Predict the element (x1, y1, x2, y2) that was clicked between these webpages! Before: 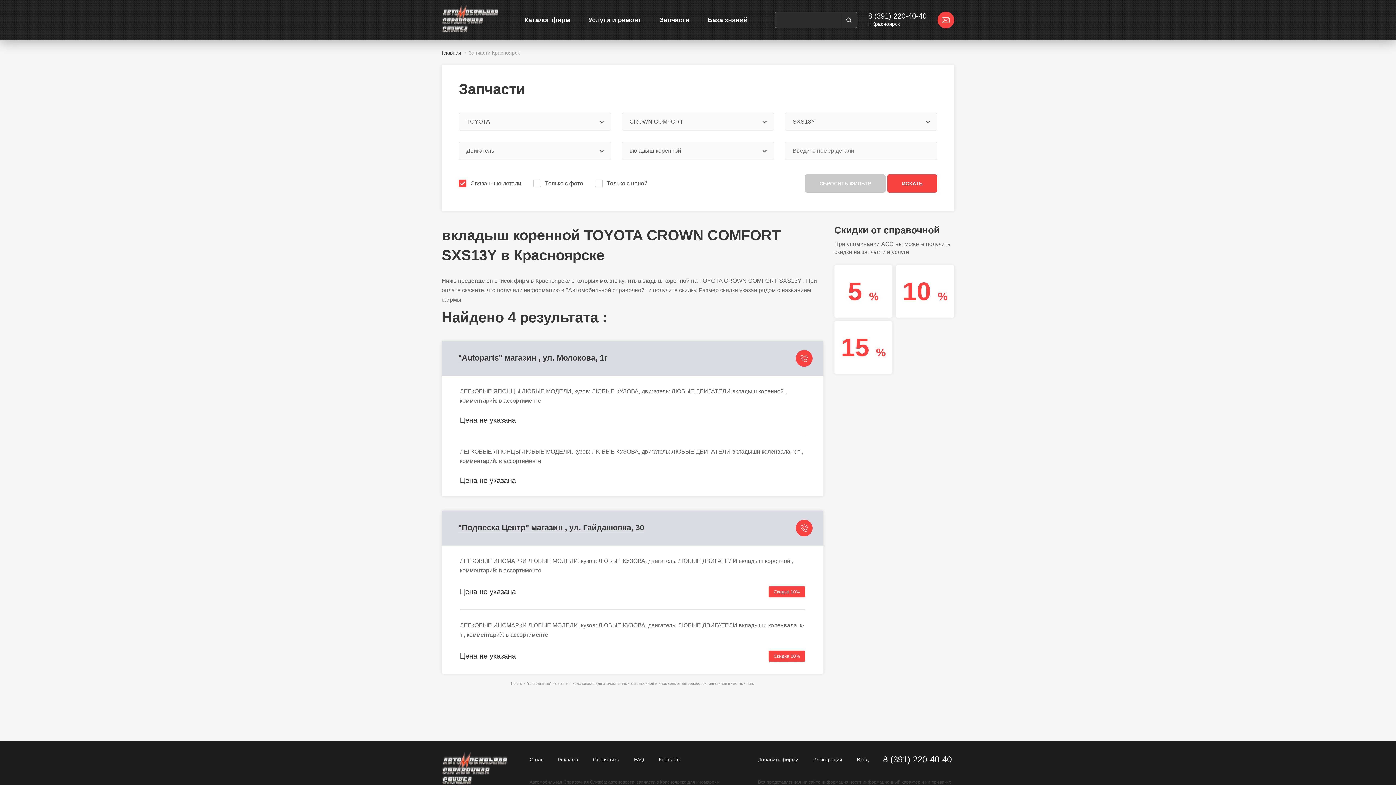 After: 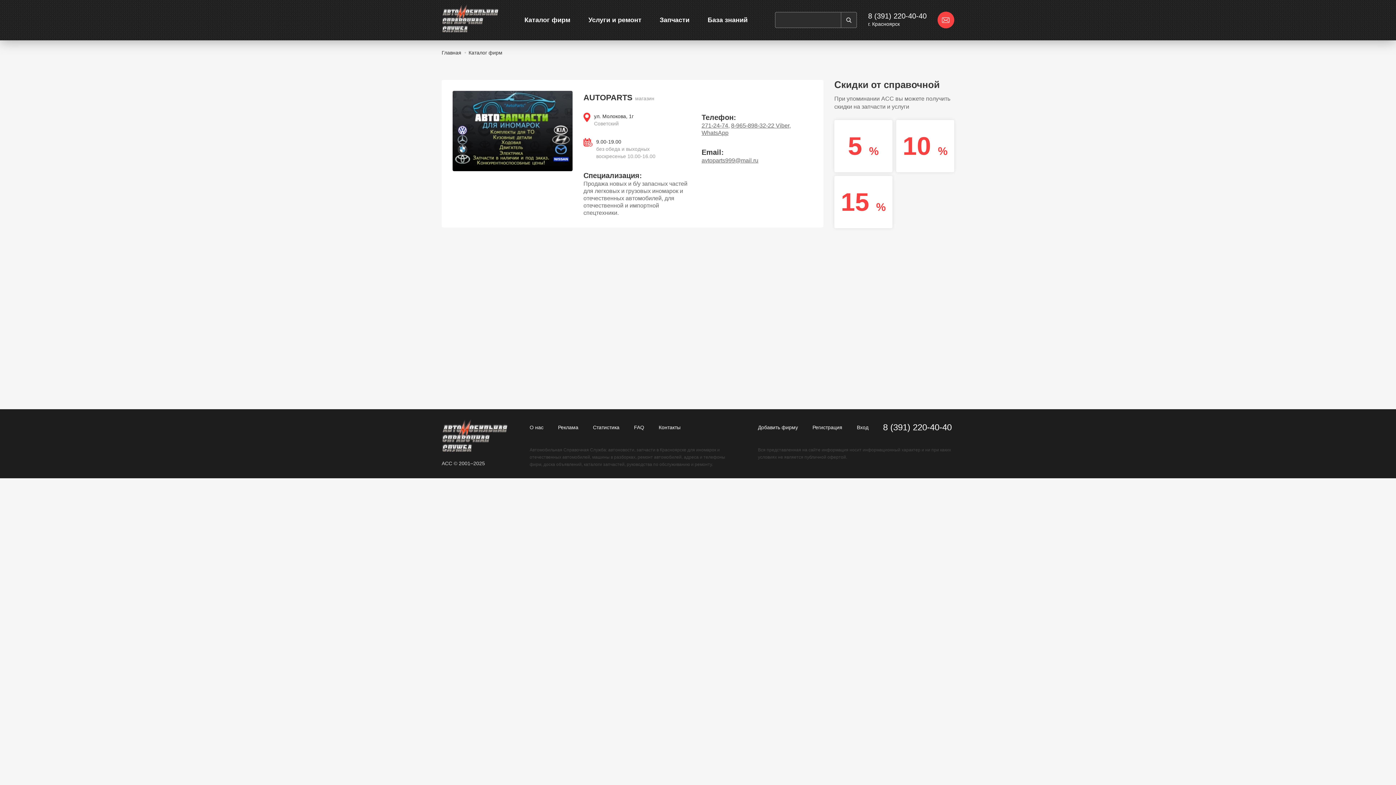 Action: bbox: (458, 353, 607, 362) label: "Autoparts" магазин , ул. Молокова, 1г